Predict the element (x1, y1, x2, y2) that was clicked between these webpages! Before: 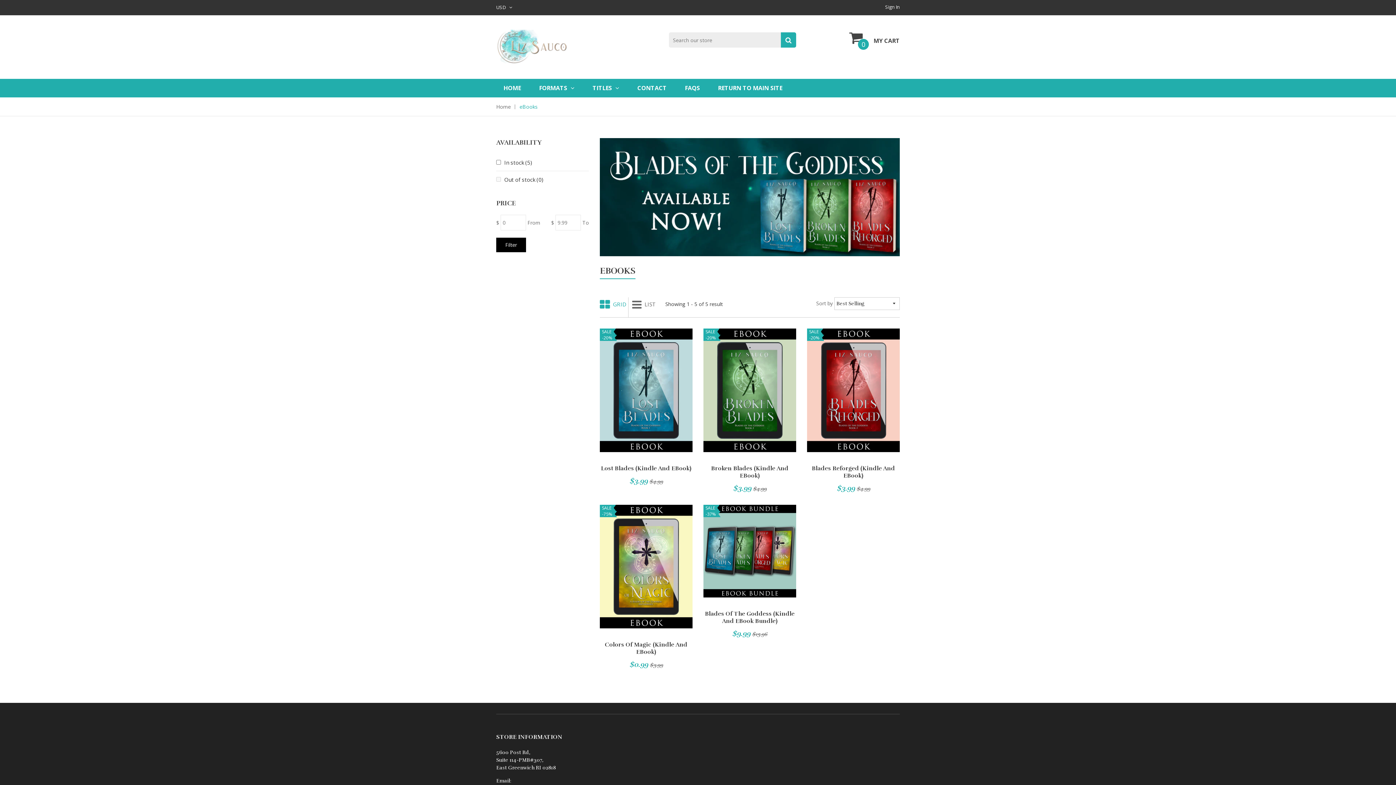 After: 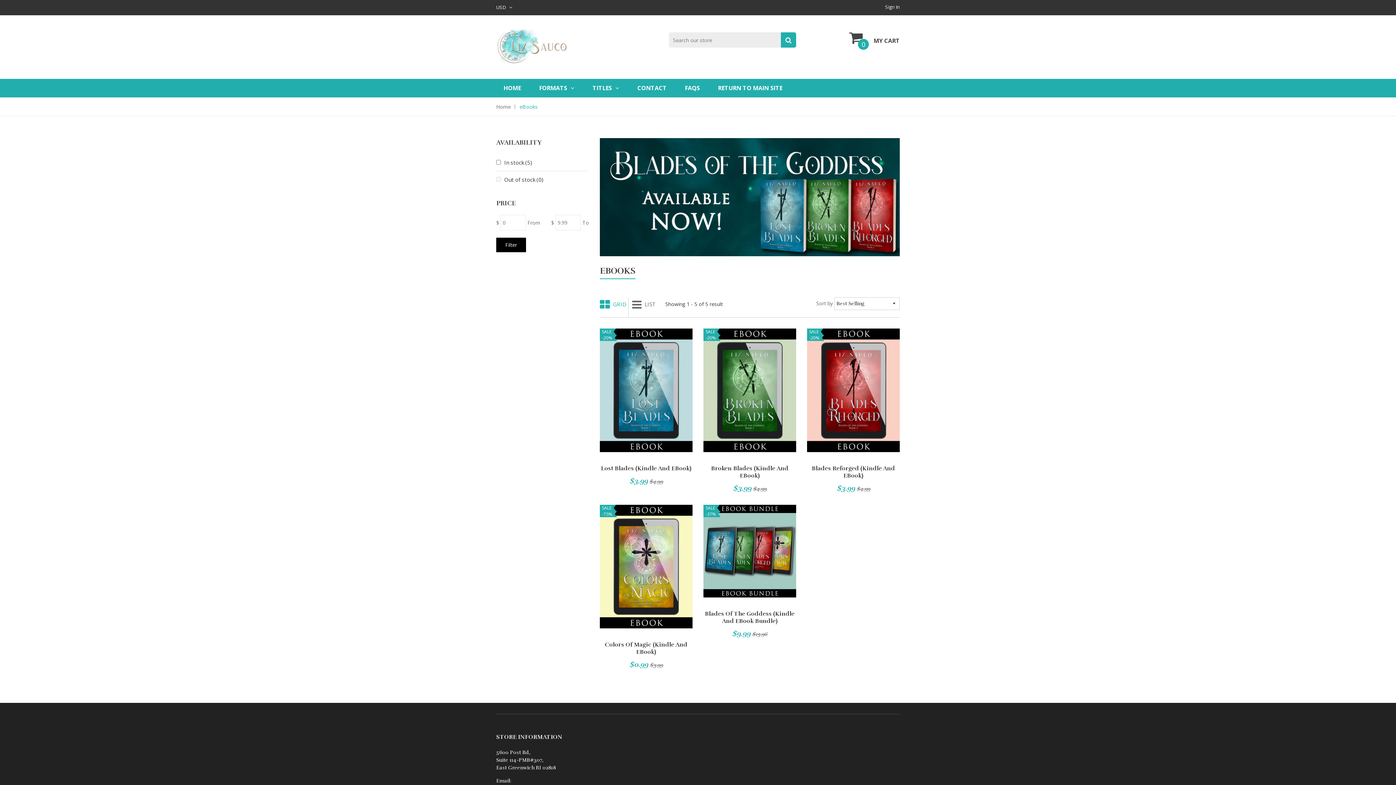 Action: label: GRID bbox: (600, 297, 632, 309)